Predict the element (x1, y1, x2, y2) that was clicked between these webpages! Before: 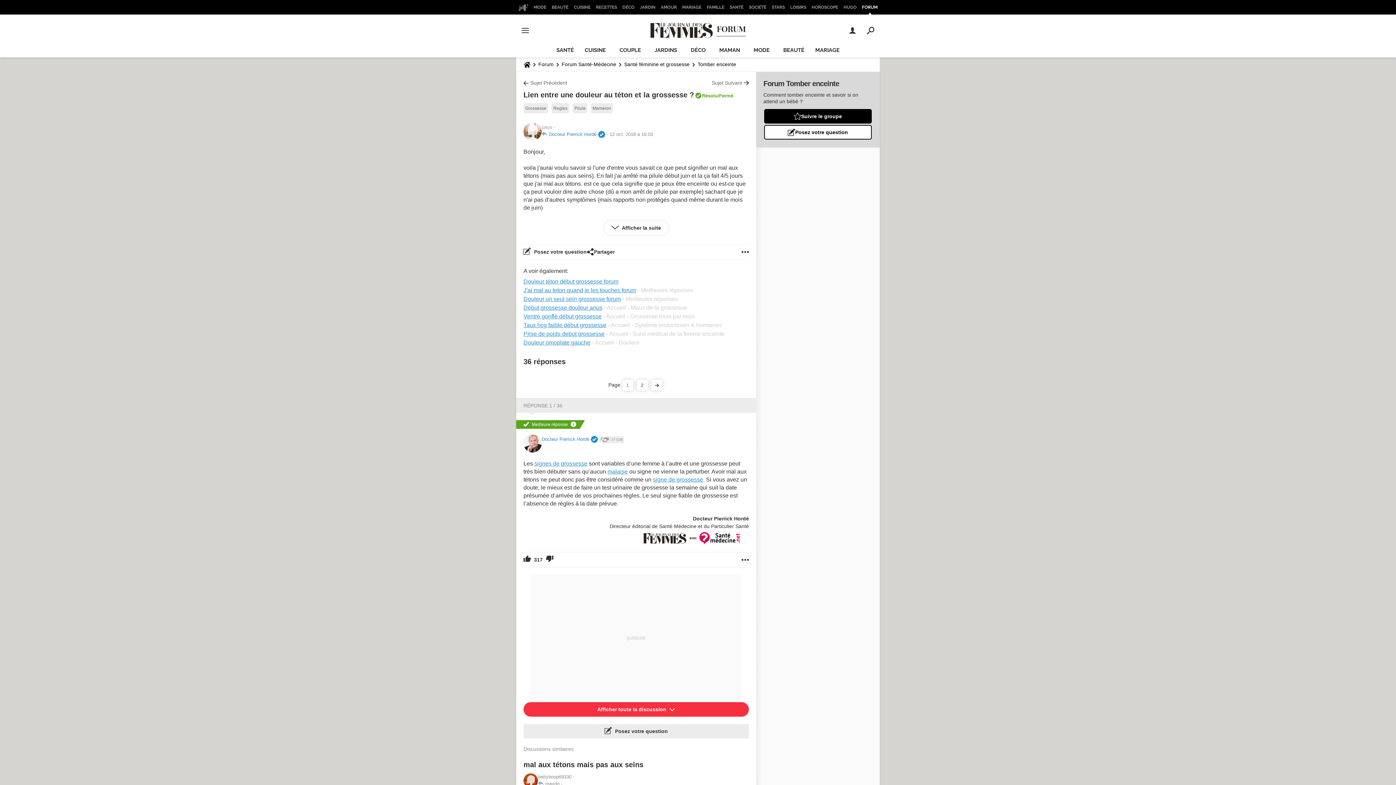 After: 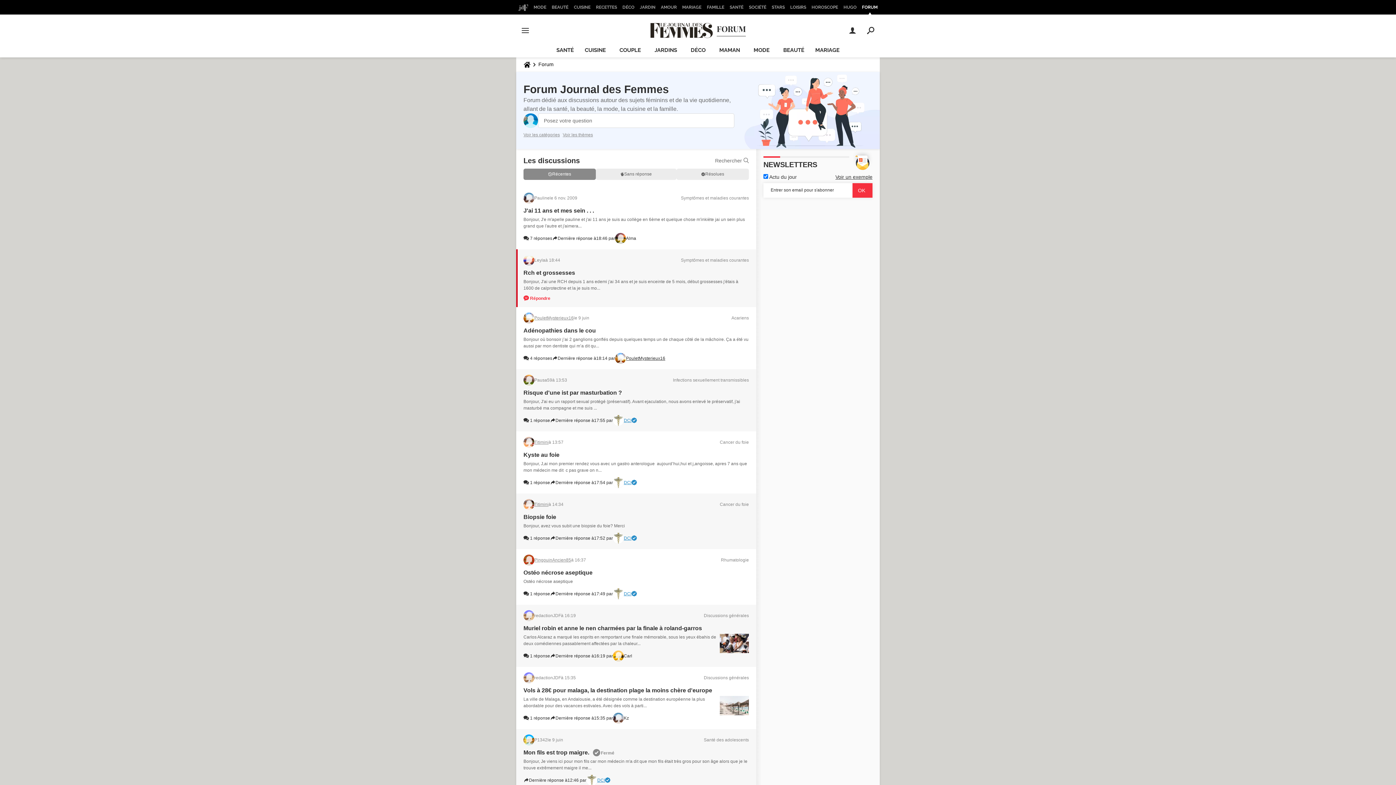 Action: label: FORUM bbox: (860, 0, 880, 14)